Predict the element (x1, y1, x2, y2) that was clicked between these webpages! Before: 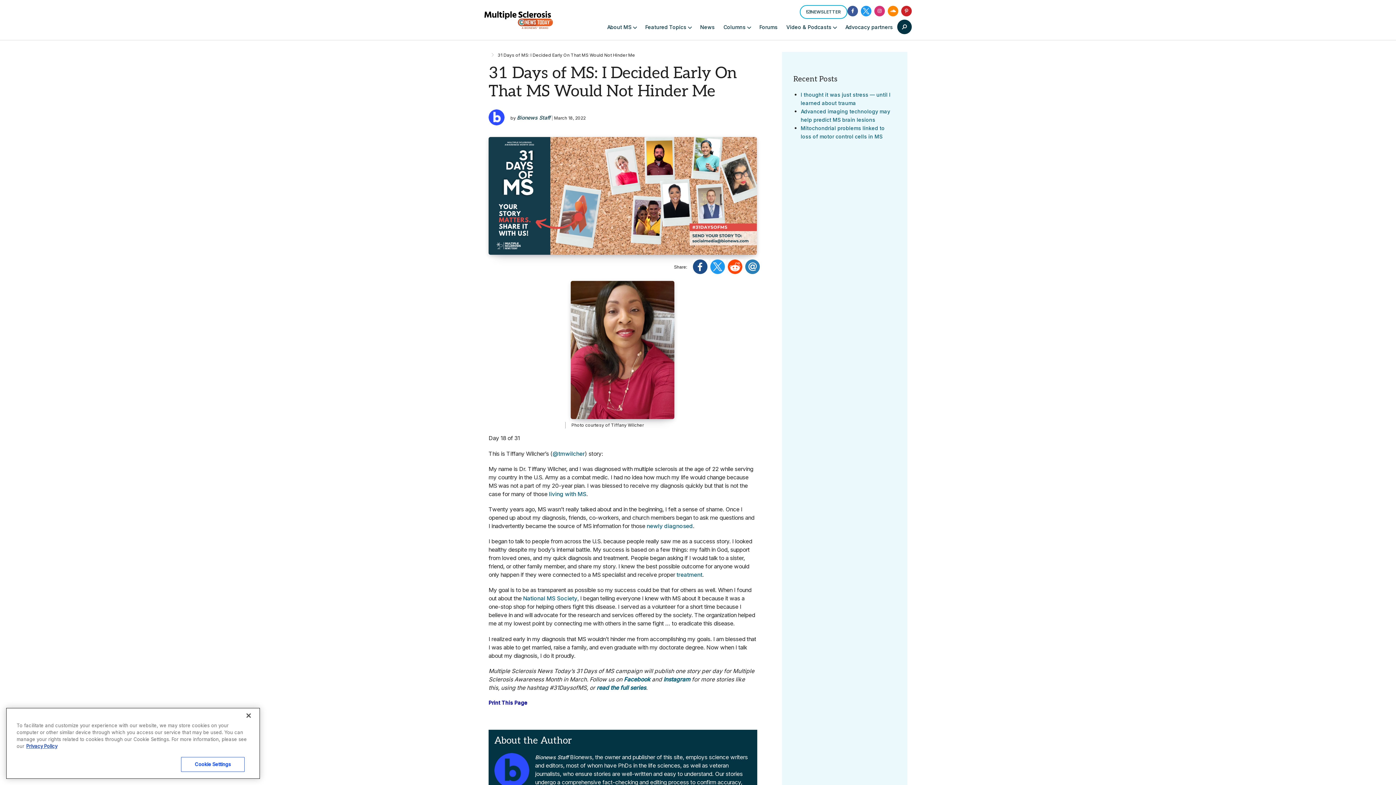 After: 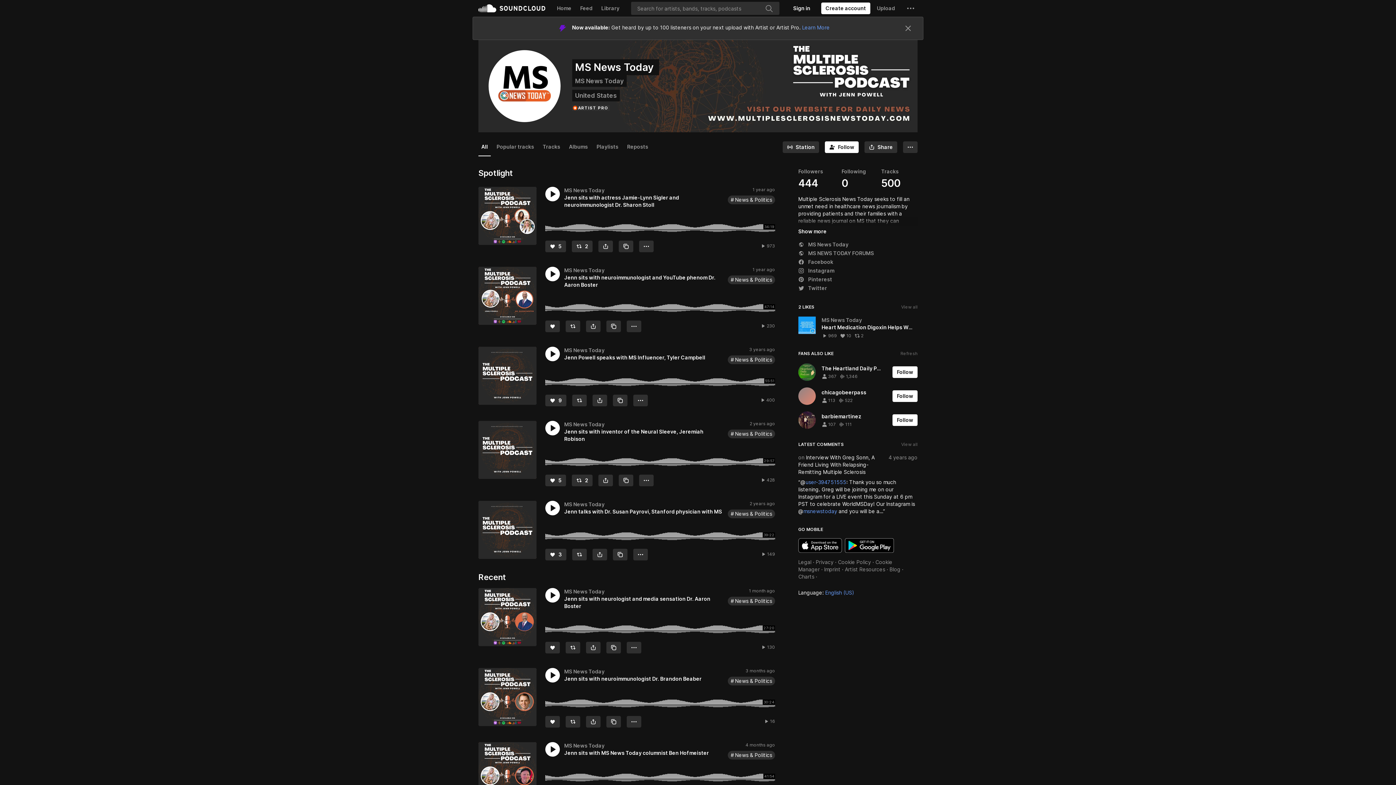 Action: bbox: (888, 5, 898, 16)